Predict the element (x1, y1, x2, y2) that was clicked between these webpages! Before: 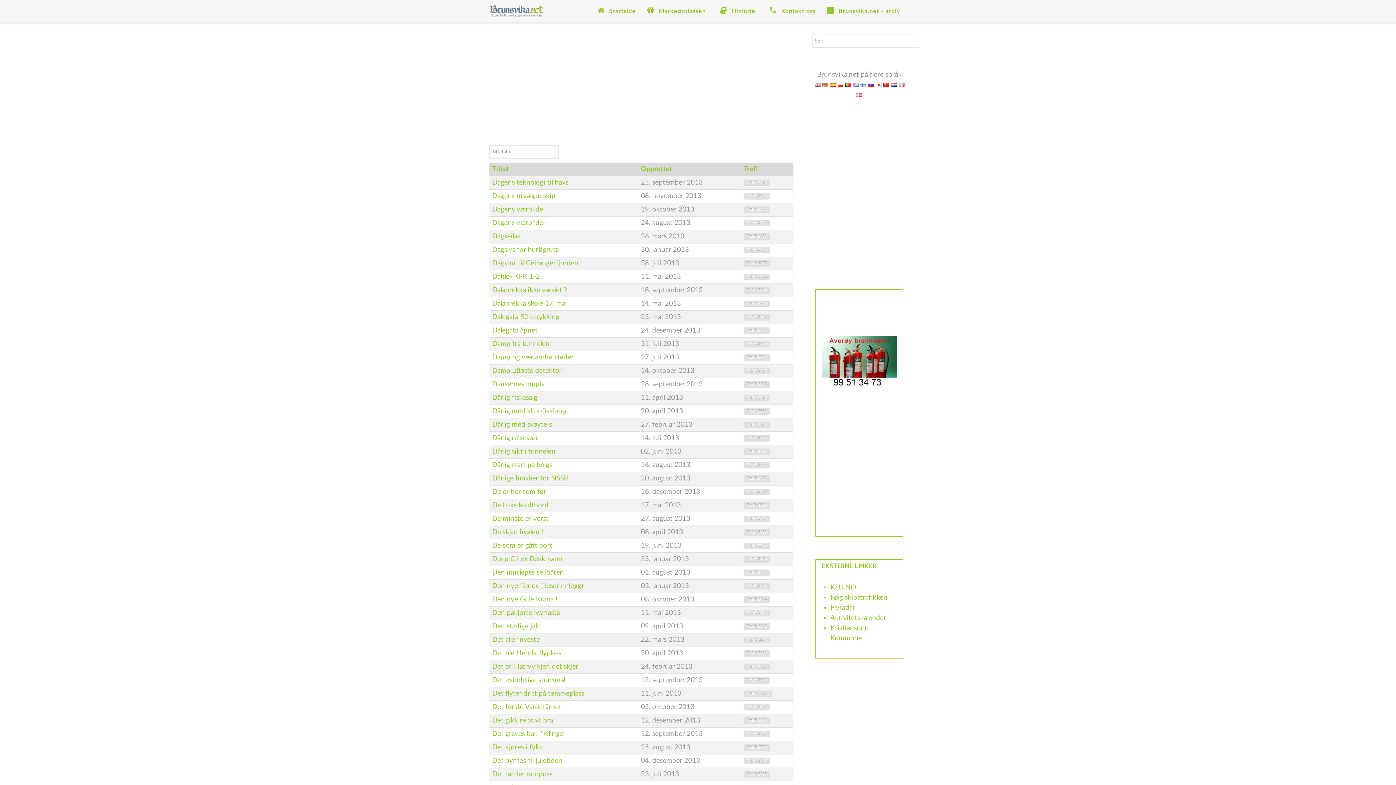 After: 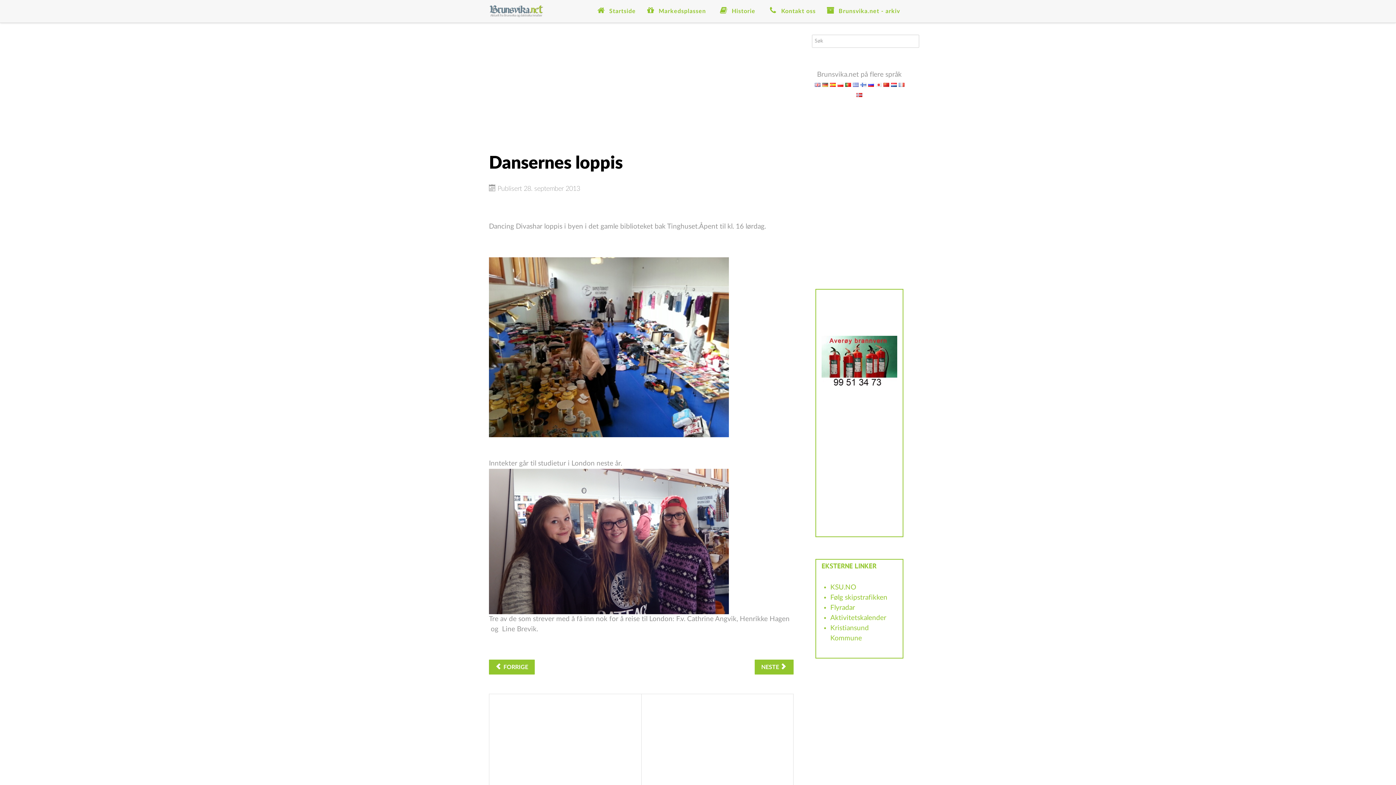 Action: bbox: (492, 380, 544, 387) label: Dansernes loppis